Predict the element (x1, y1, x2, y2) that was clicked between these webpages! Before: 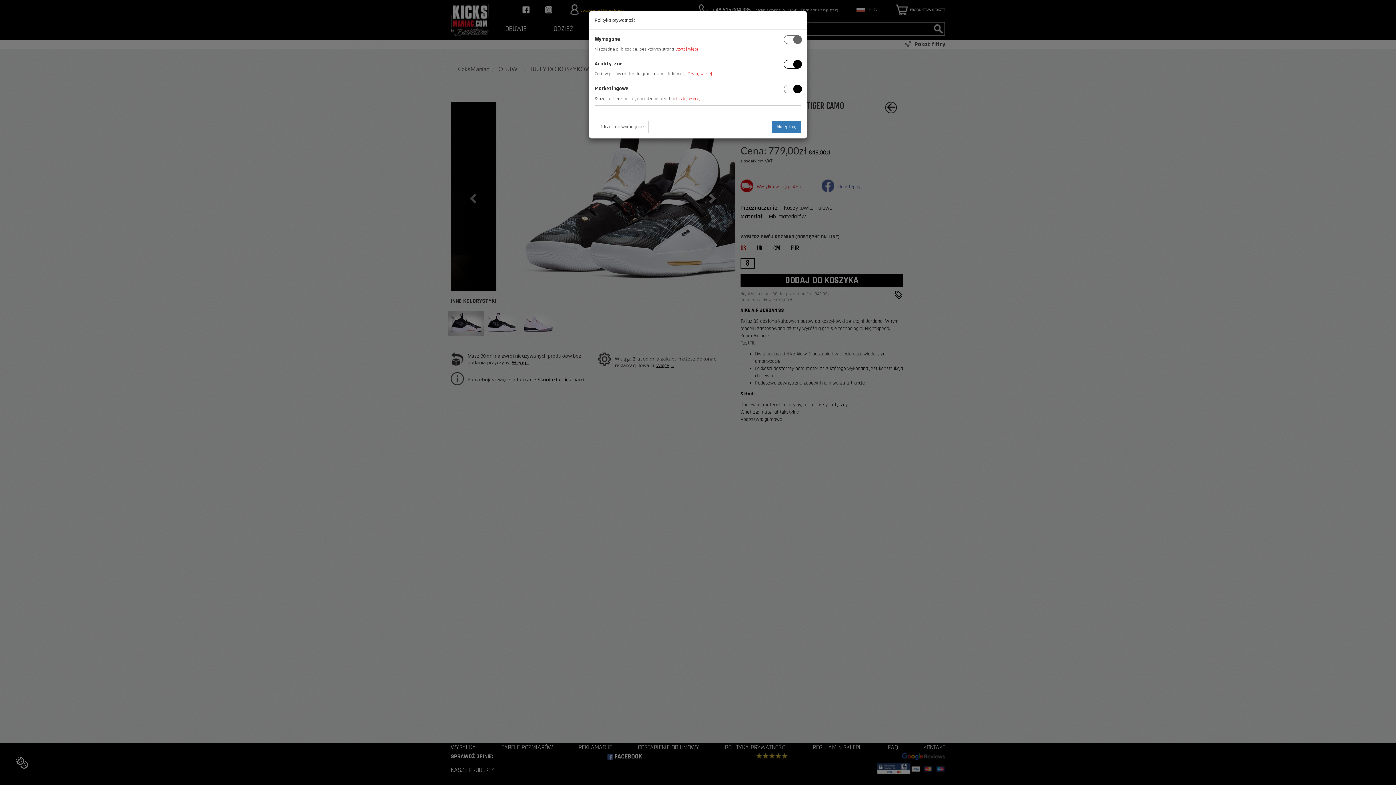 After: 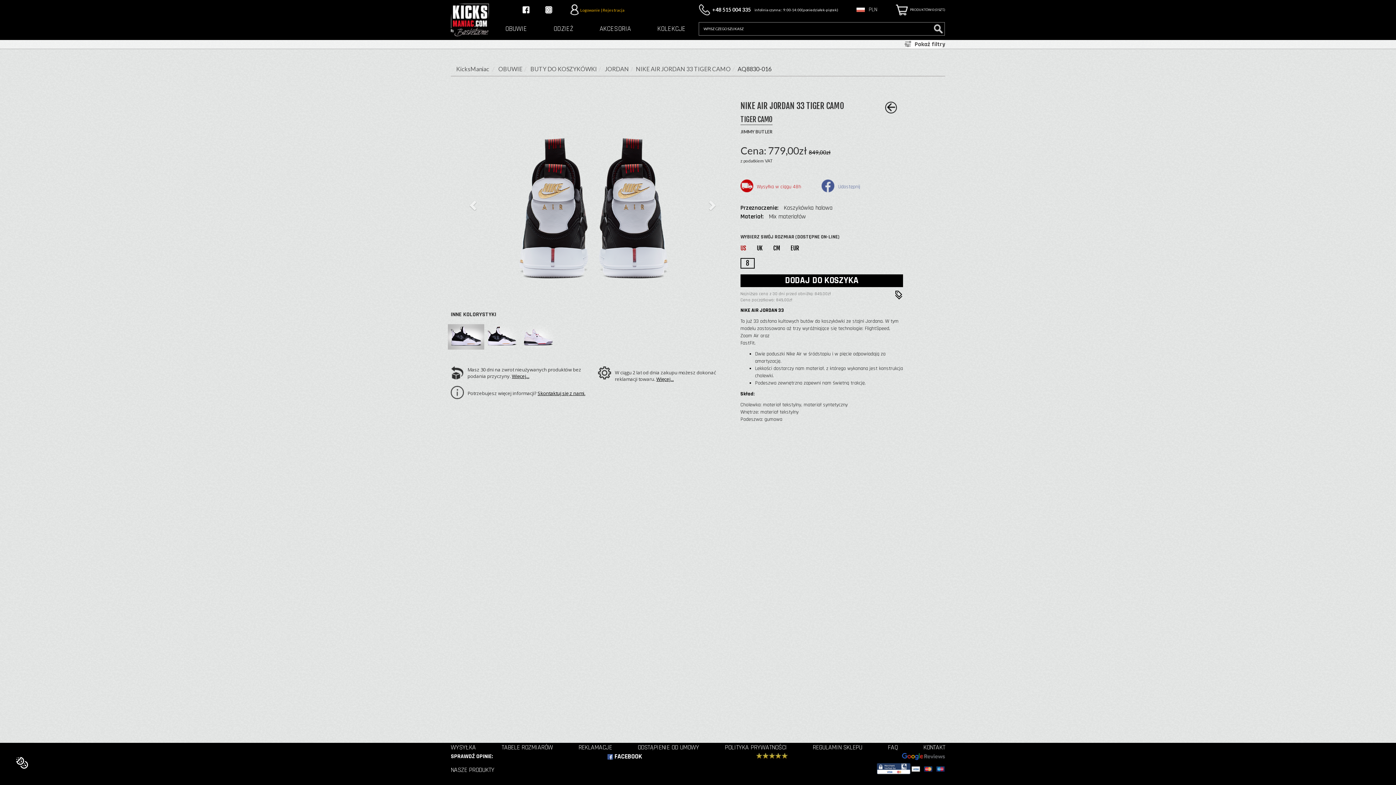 Action: label: Odrzuć niewymagane bbox: (594, 120, 648, 133)